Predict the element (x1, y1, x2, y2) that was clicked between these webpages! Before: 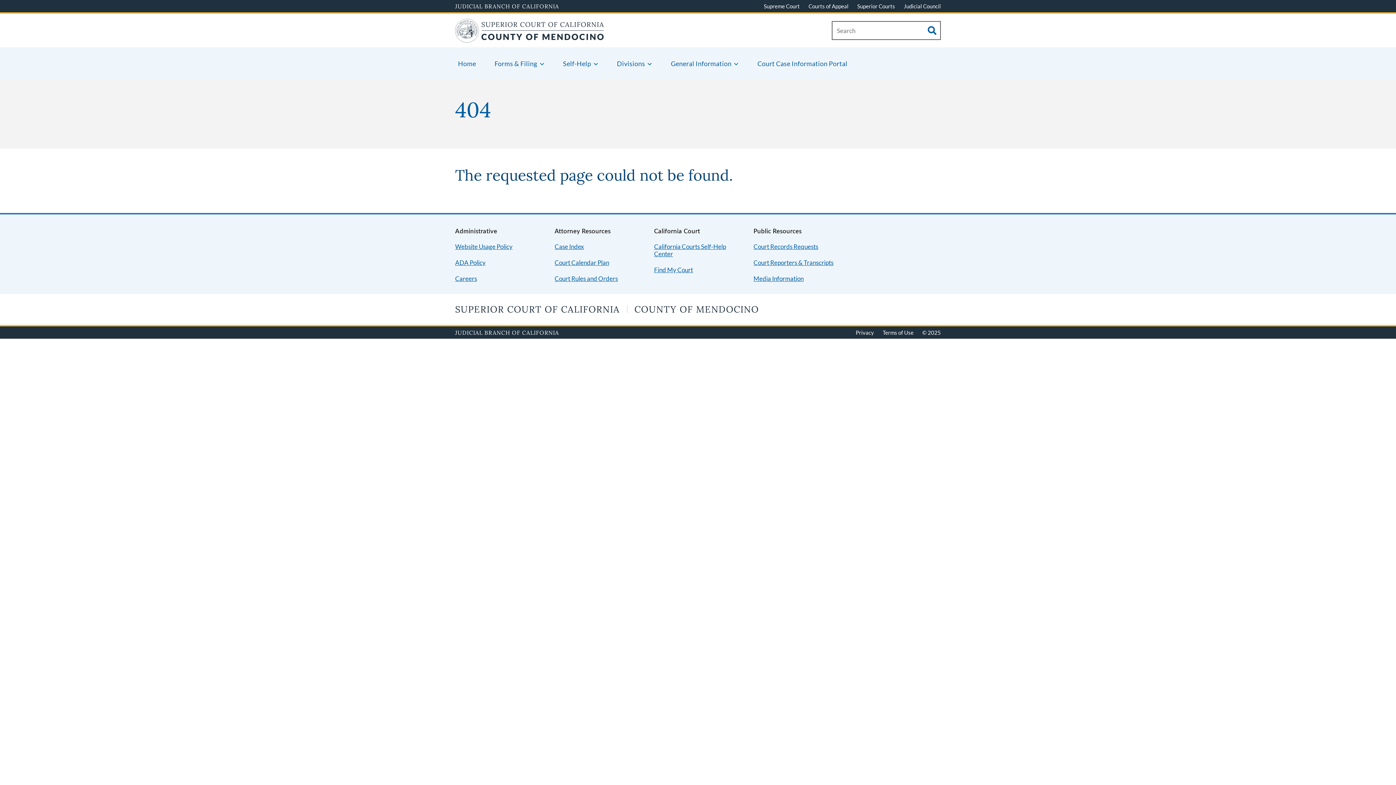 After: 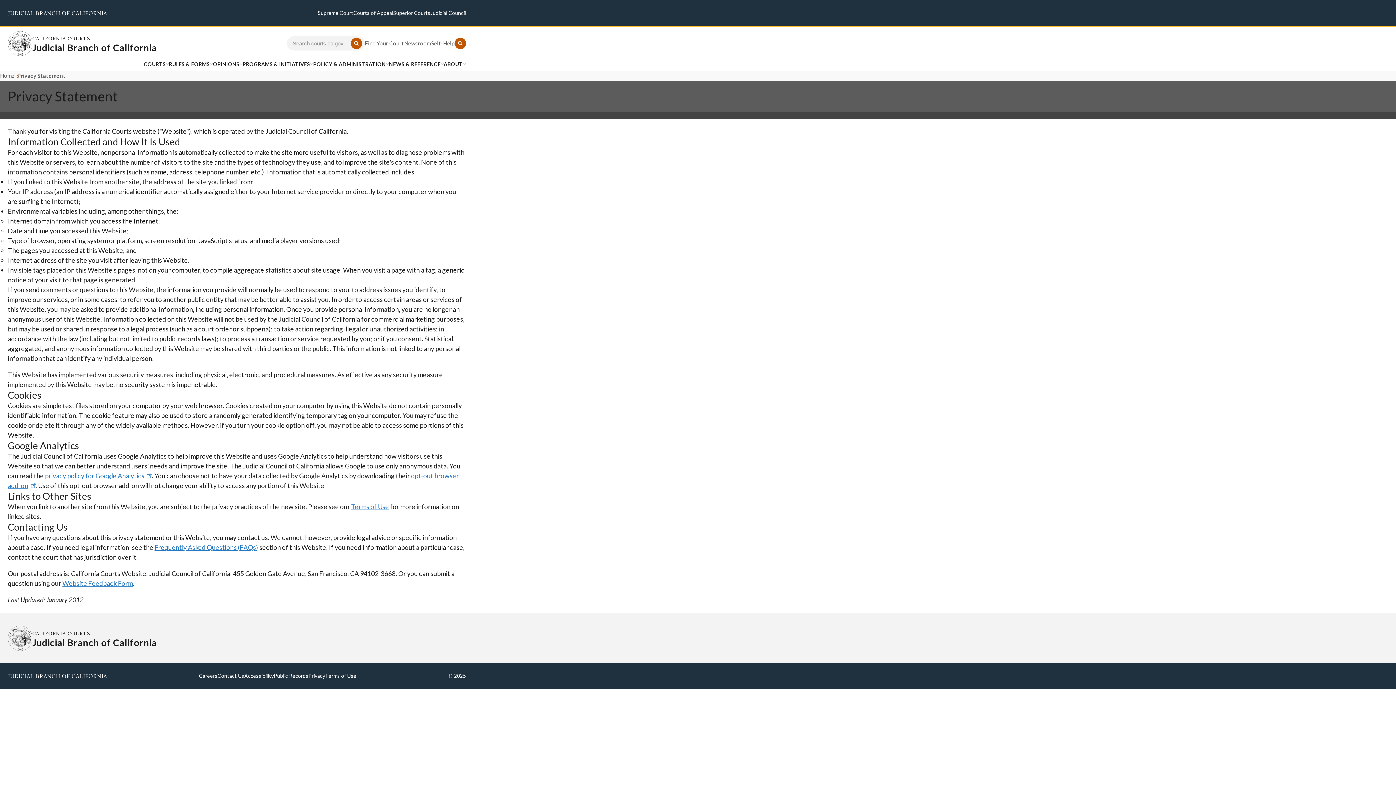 Action: bbox: (856, 329, 874, 336) label: Privacy